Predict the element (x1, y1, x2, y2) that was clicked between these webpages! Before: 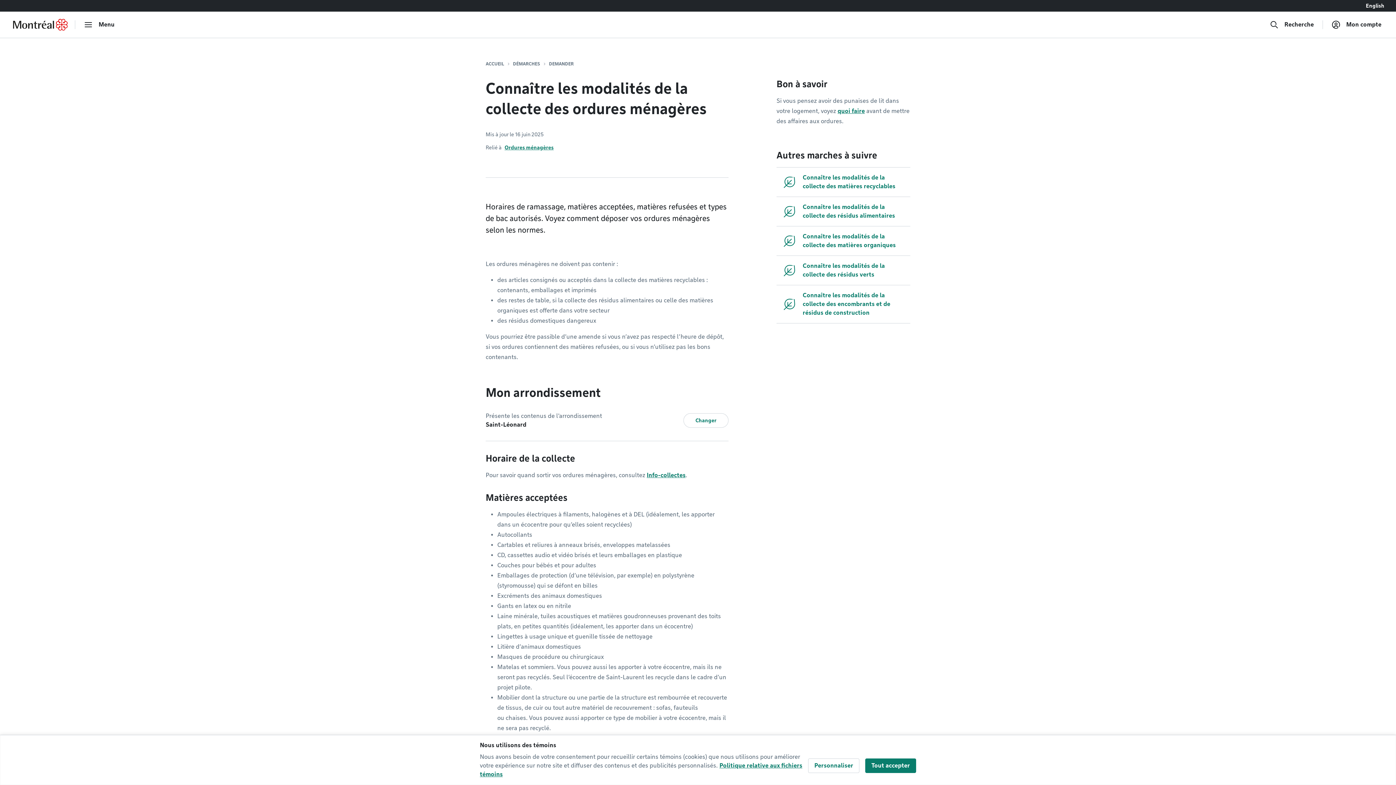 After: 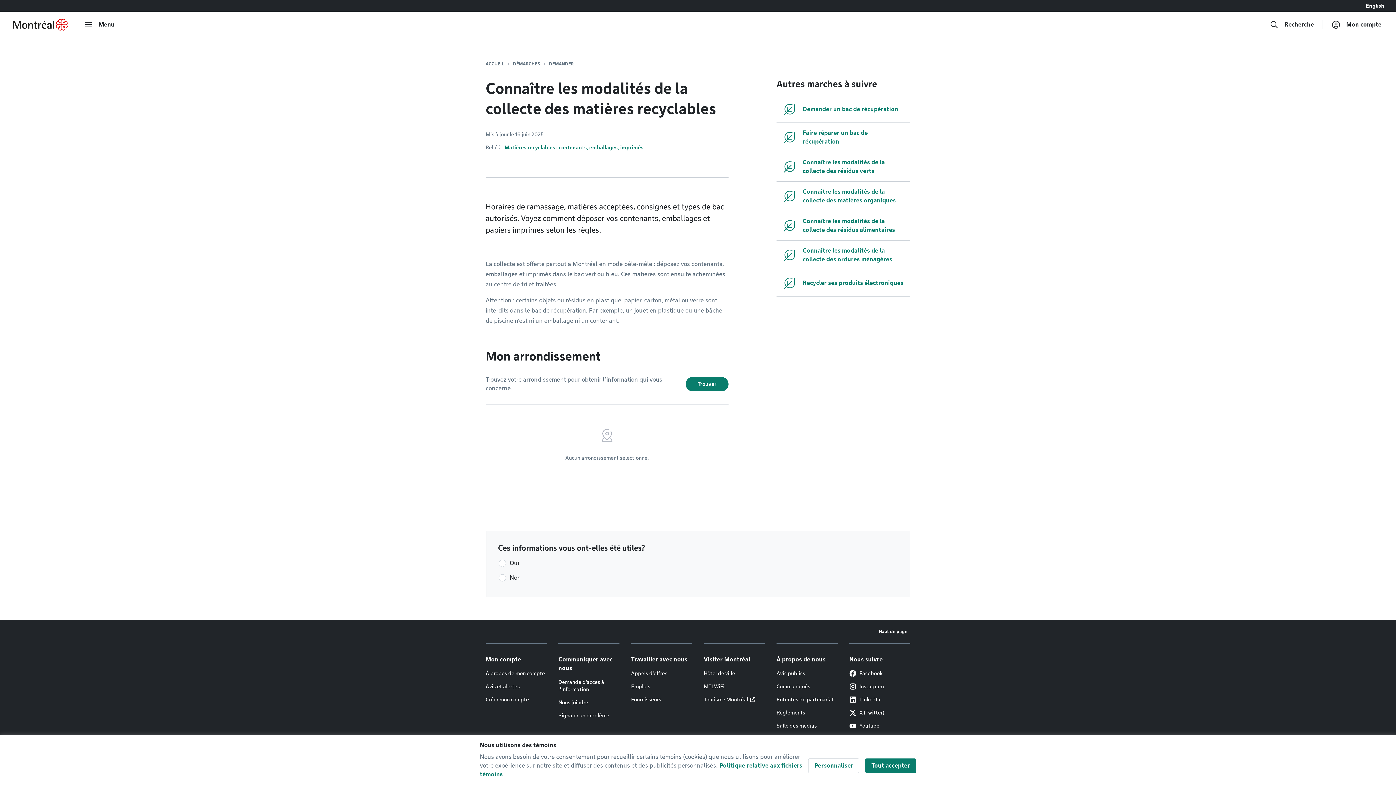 Action: label: Connaître les modalités de la collecte des matières recyclables bbox: (776, 167, 910, 196)